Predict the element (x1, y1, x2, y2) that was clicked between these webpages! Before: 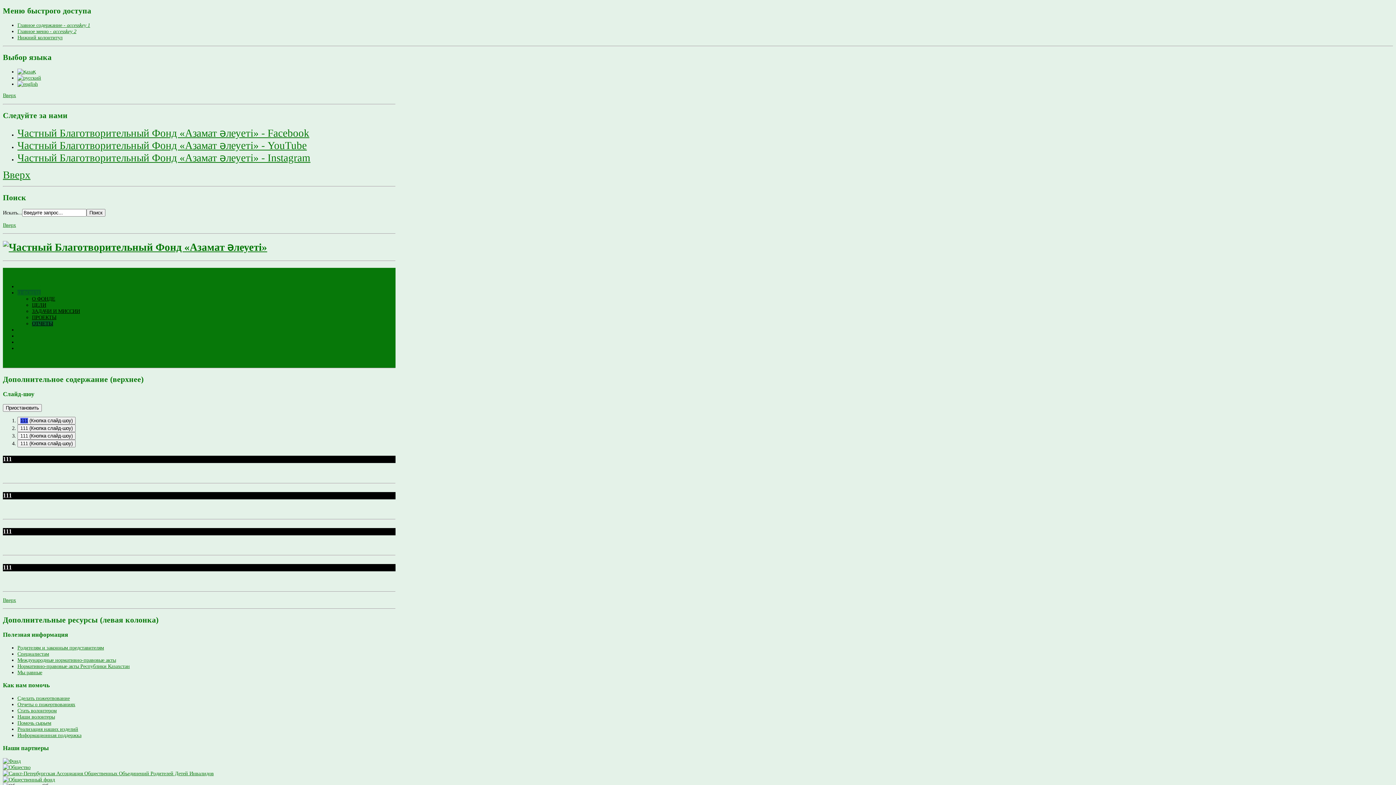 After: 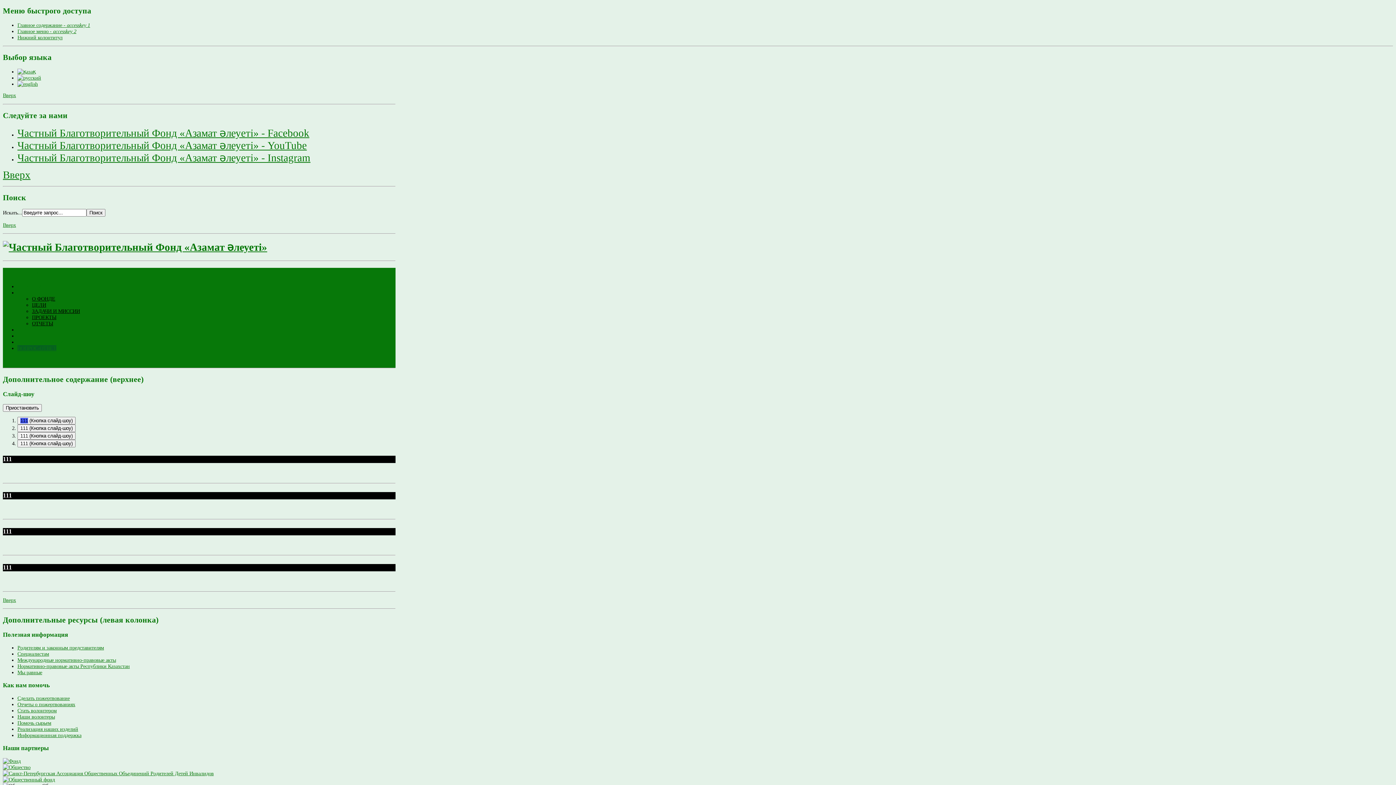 Action: label: ВОПРОС-ОТВЕТ bbox: (17, 345, 56, 351)